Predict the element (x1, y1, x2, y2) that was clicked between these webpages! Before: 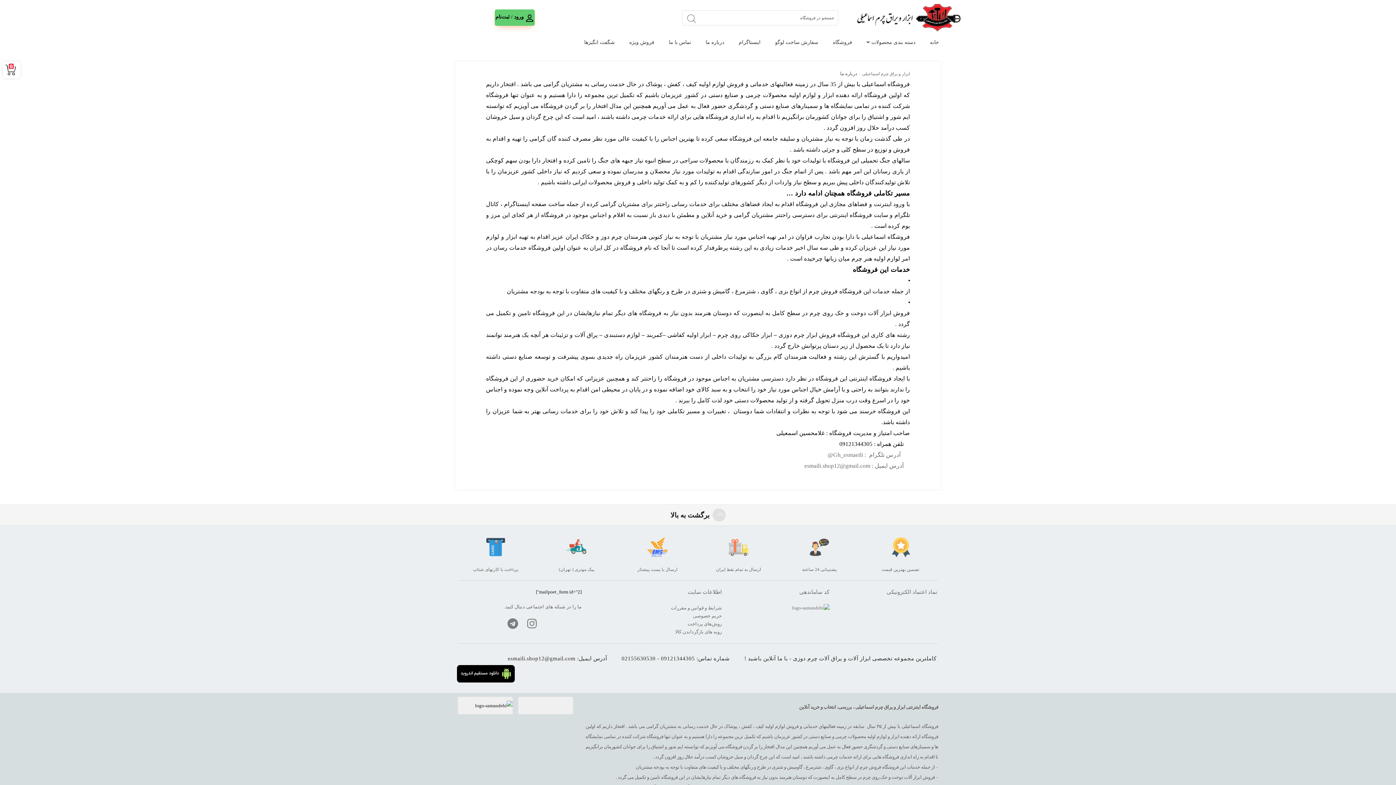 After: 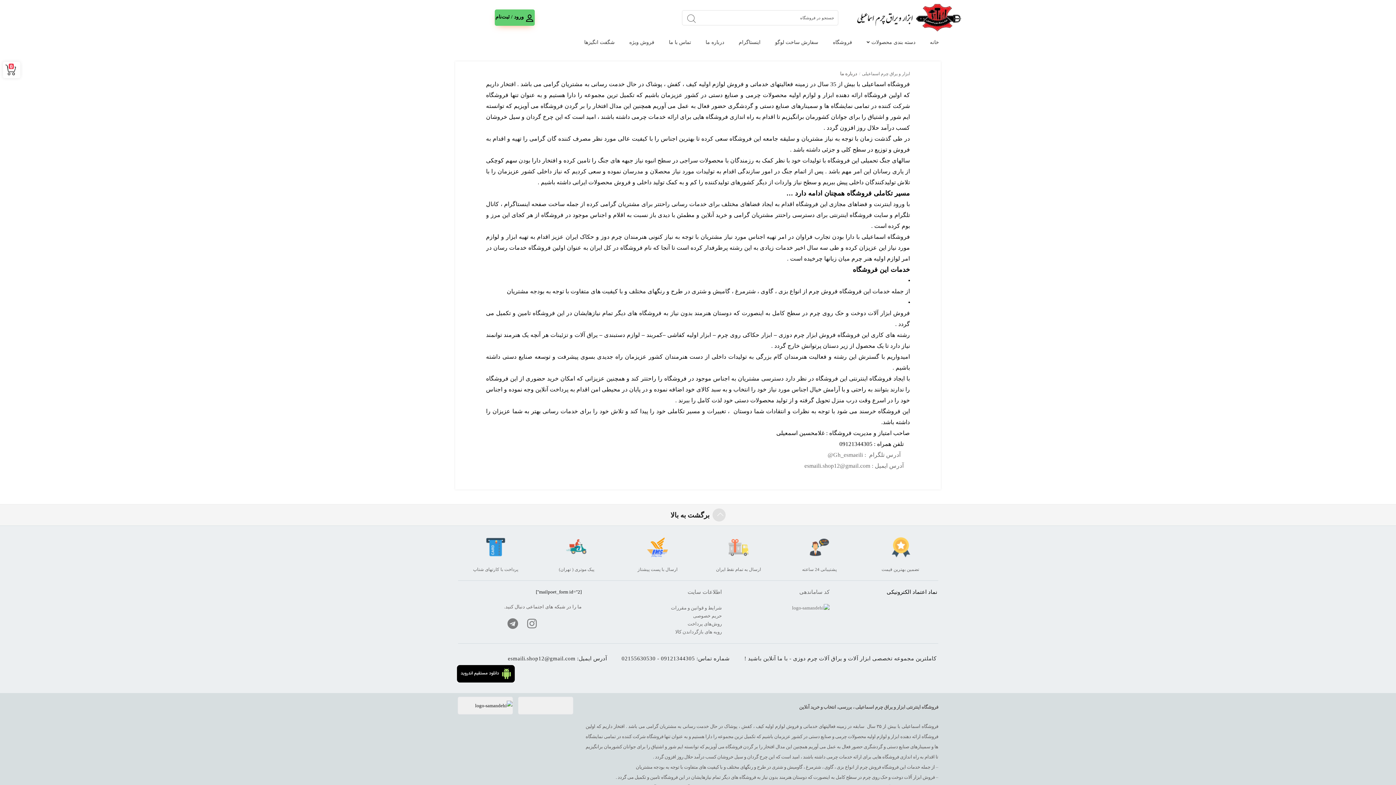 Action: label: نماد اعتماد الکترونیکی bbox: (886, 589, 937, 595)